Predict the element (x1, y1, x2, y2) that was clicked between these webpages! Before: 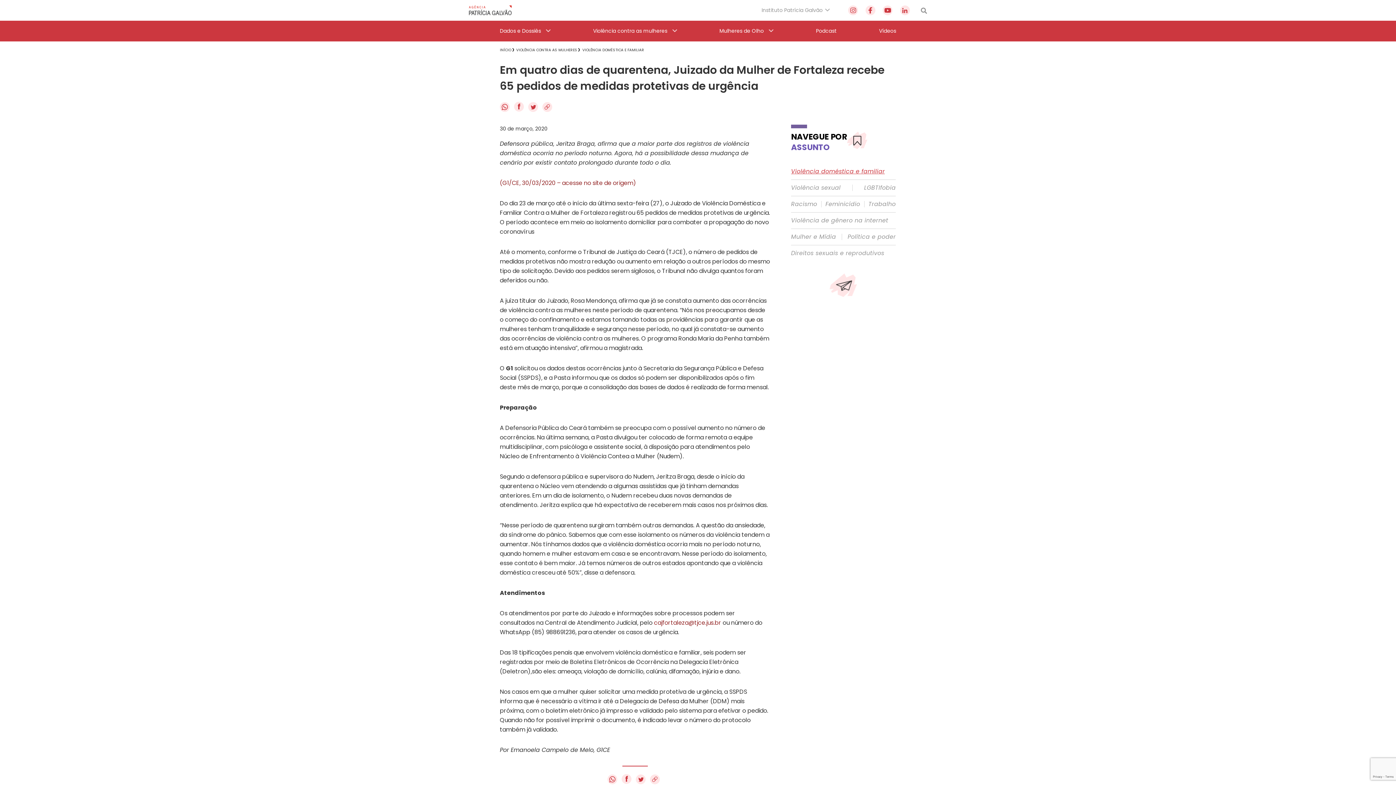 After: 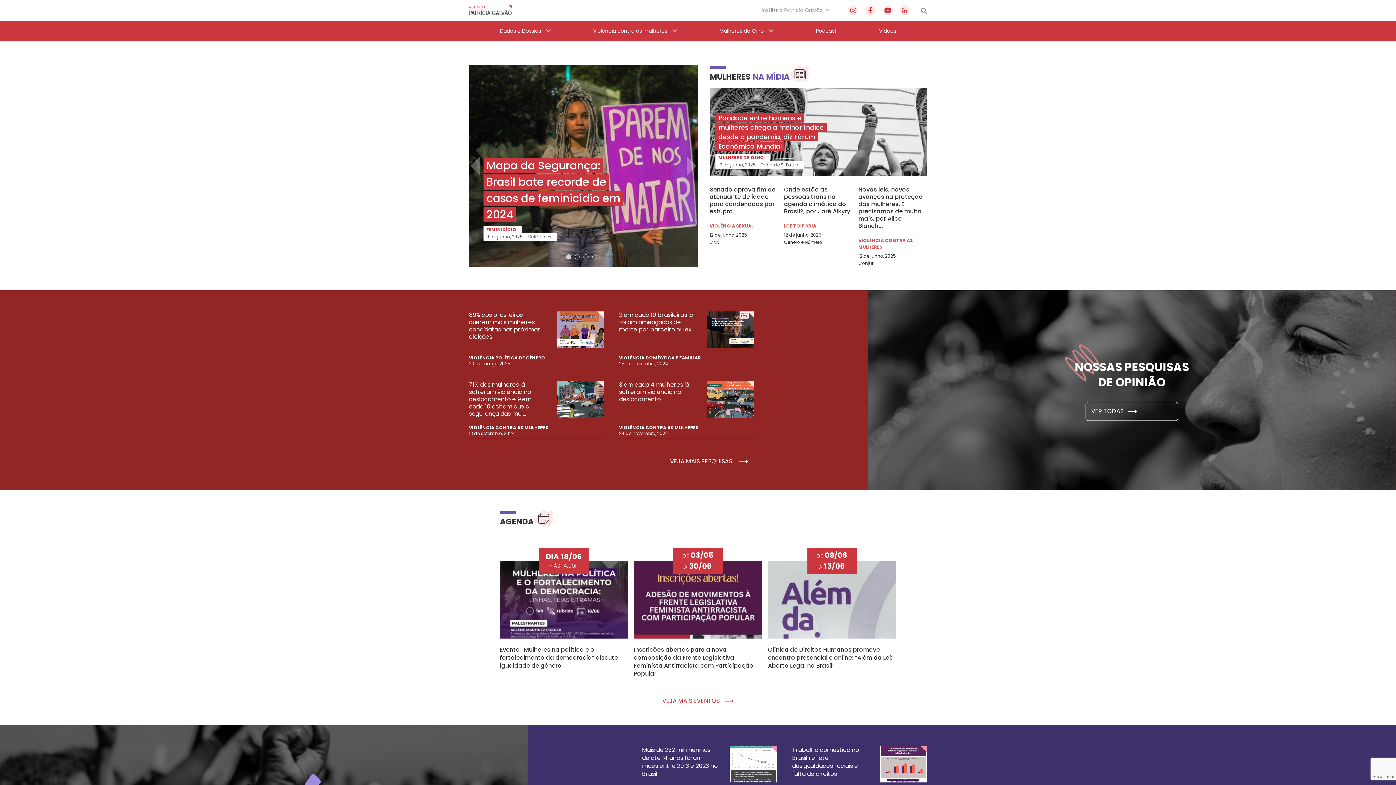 Action: bbox: (469, 5, 512, 15)